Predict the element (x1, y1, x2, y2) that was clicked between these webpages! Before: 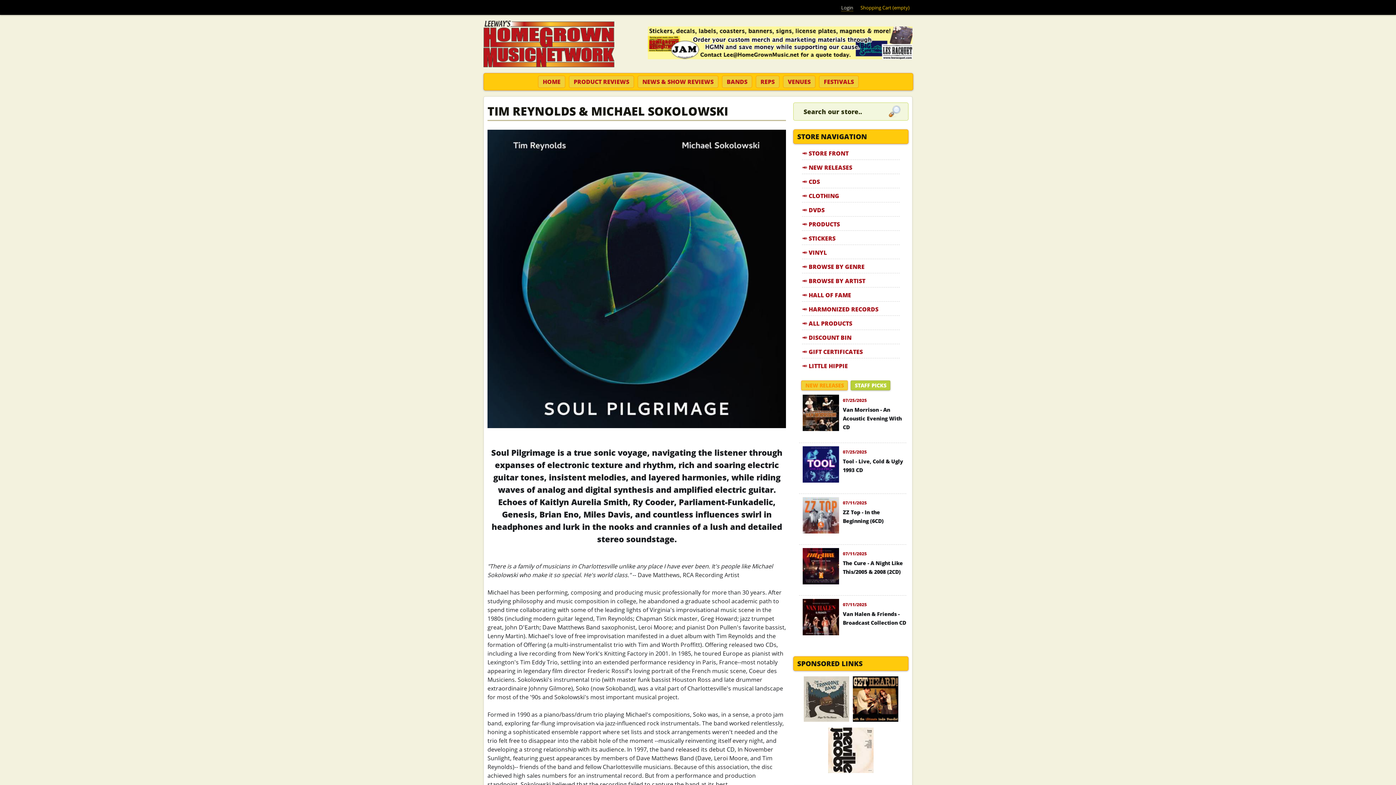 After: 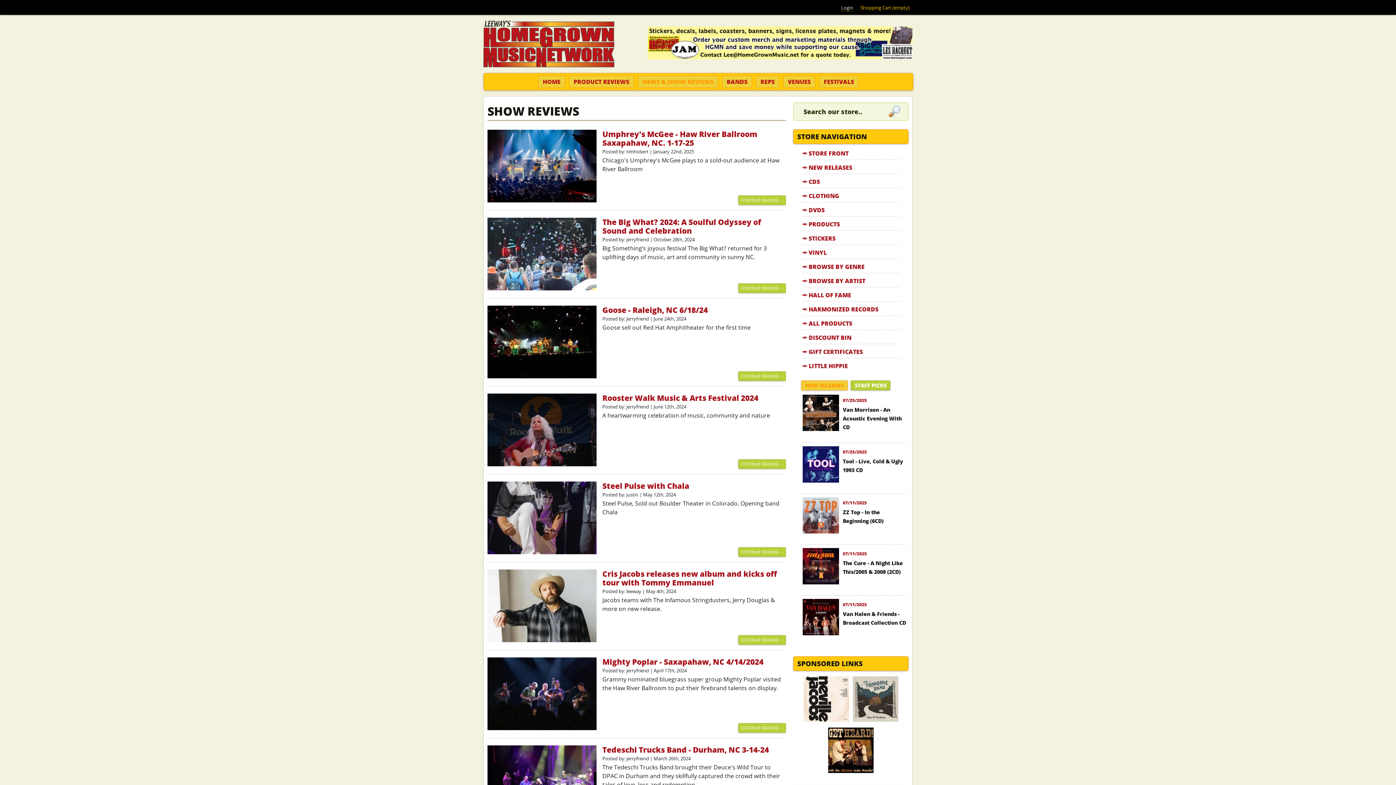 Action: bbox: (637, 75, 718, 87) label: NEWS & SHOW REVIEWS